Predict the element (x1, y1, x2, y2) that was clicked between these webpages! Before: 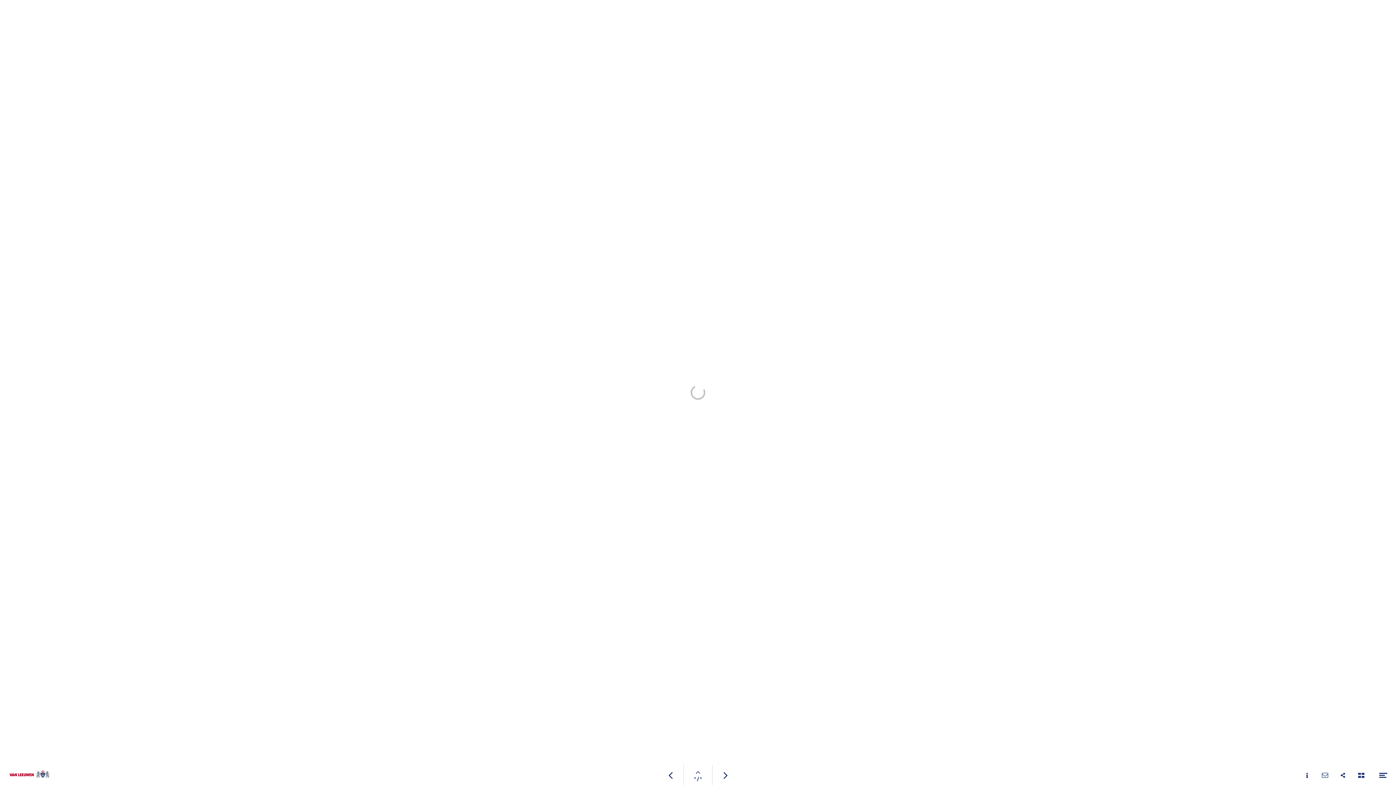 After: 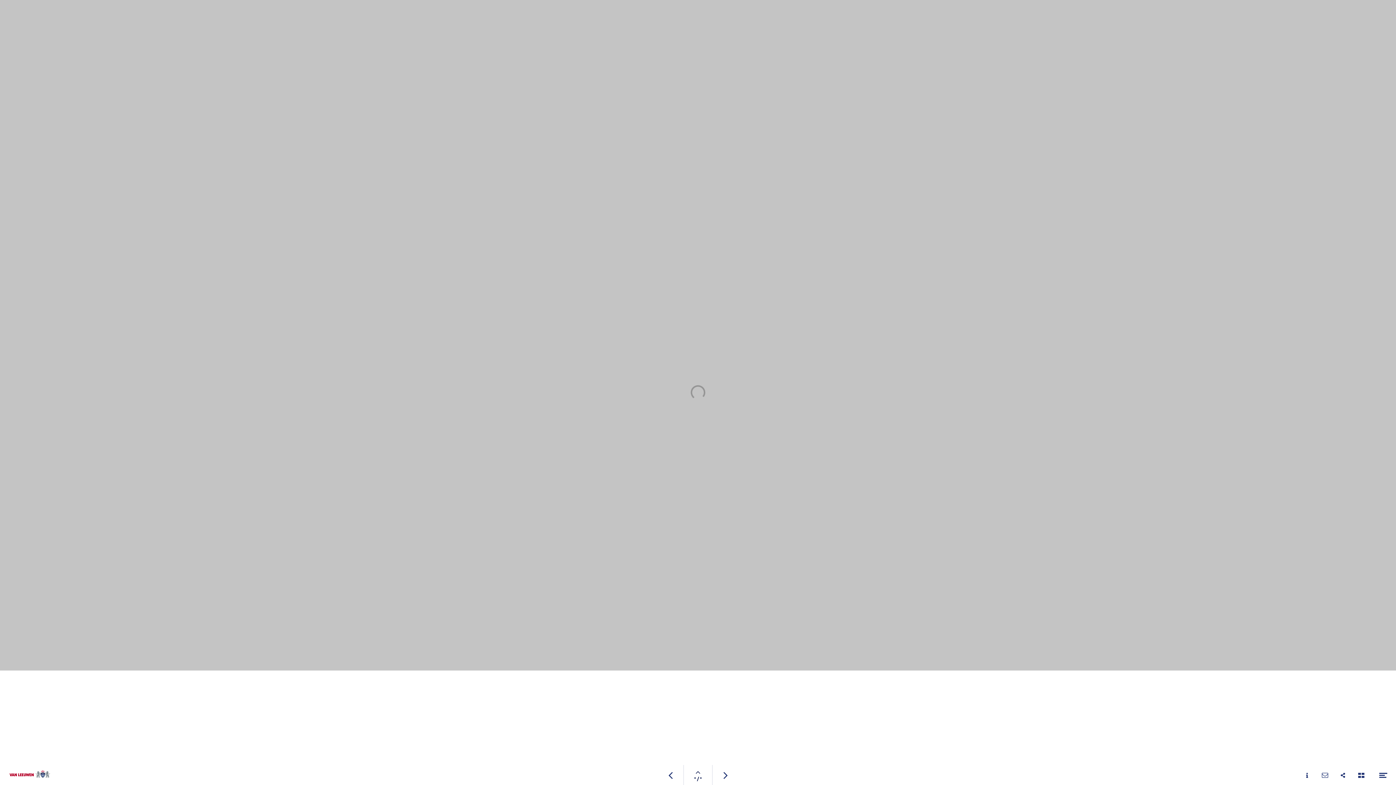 Action: bbox: (693, 769, 703, 776) label: Open pagina navigatie